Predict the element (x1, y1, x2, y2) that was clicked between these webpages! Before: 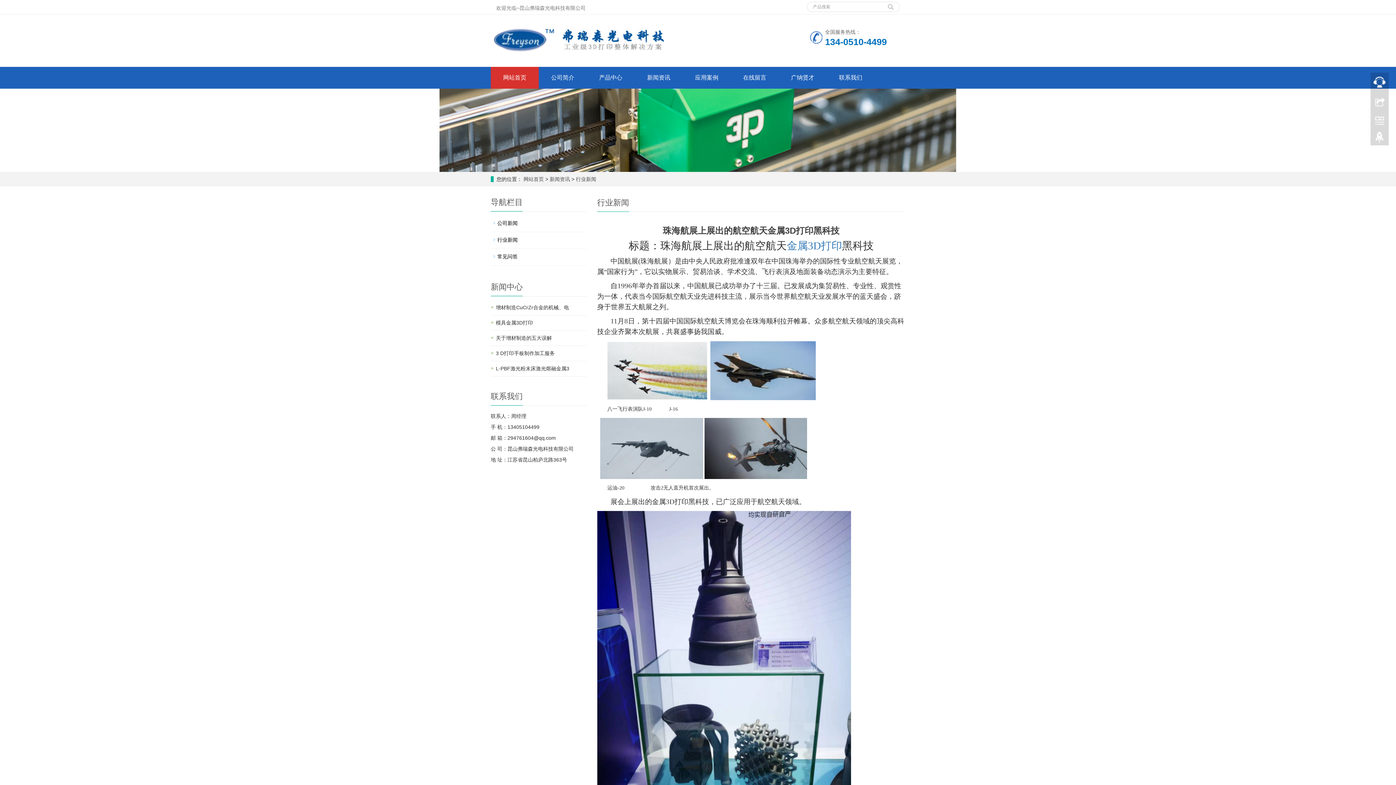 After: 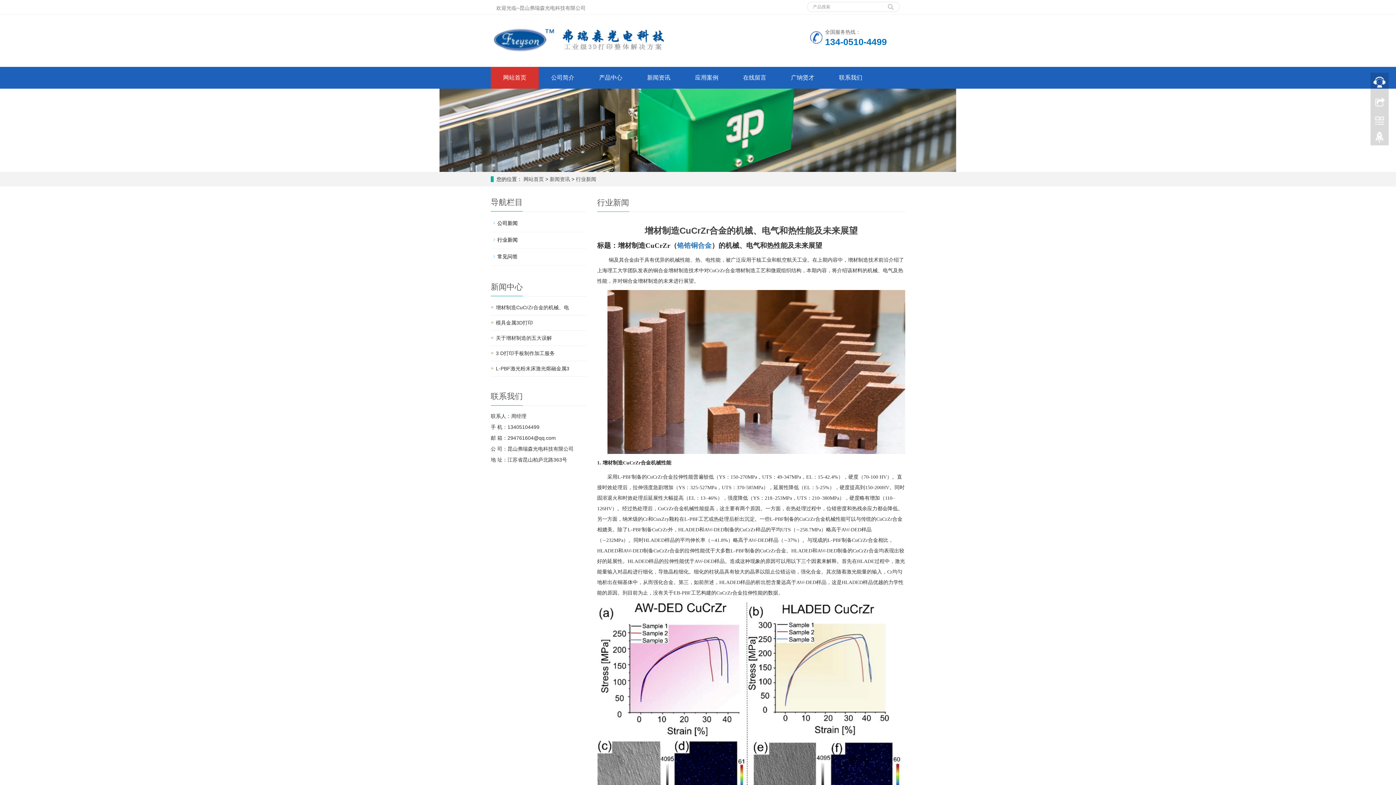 Action: bbox: (496, 304, 569, 310) label: 增材制造CuCrZr合金的机械、电